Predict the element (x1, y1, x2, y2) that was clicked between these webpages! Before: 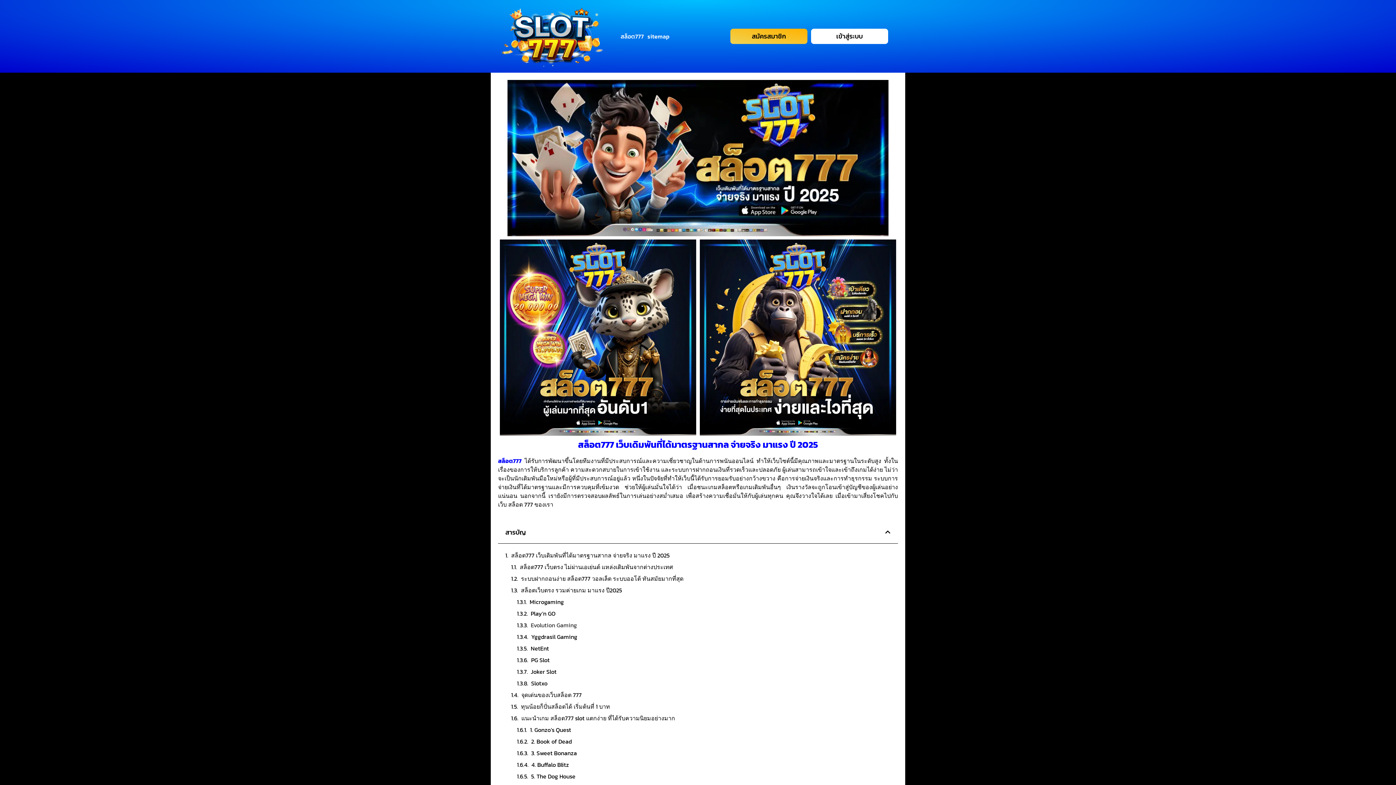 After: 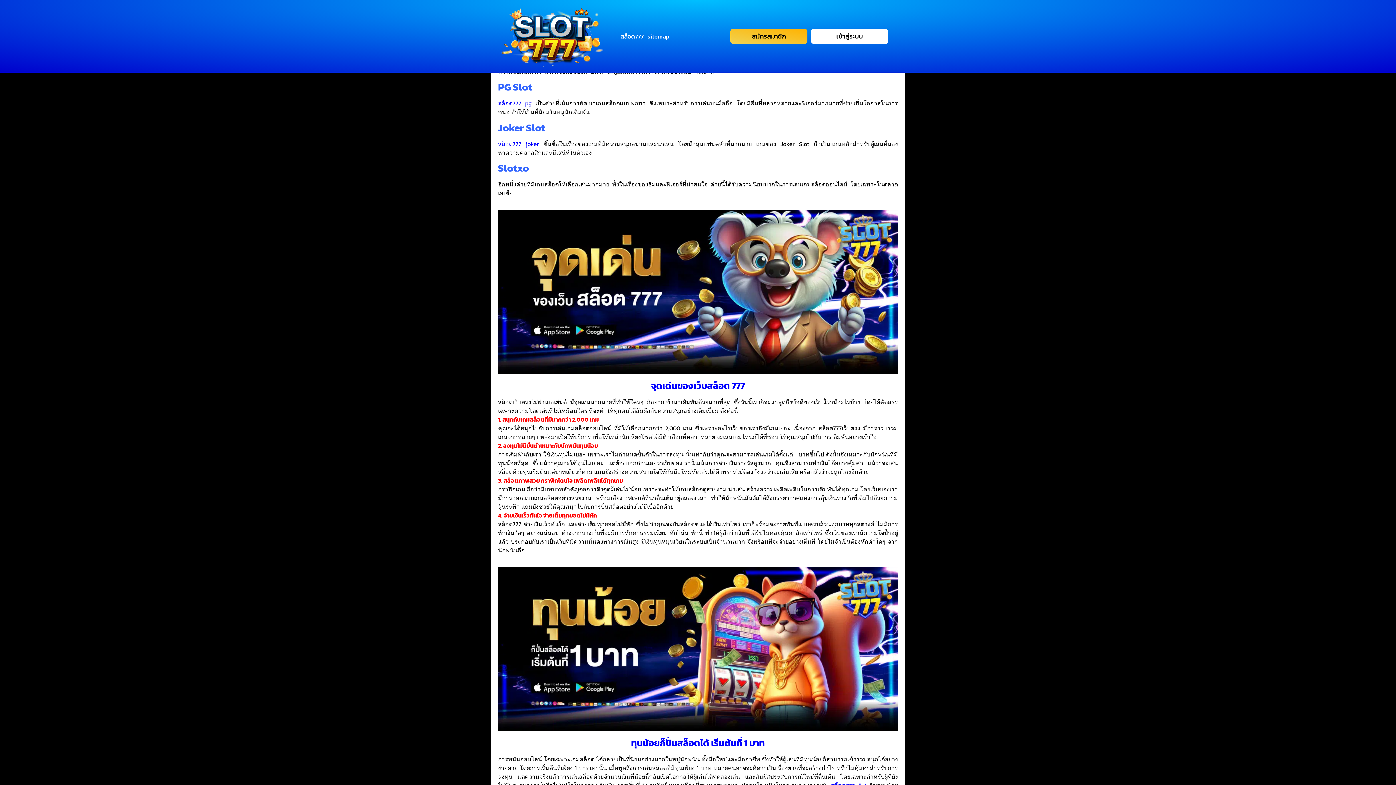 Action: bbox: (531, 632, 577, 641) label: Yggdrasil Gaming